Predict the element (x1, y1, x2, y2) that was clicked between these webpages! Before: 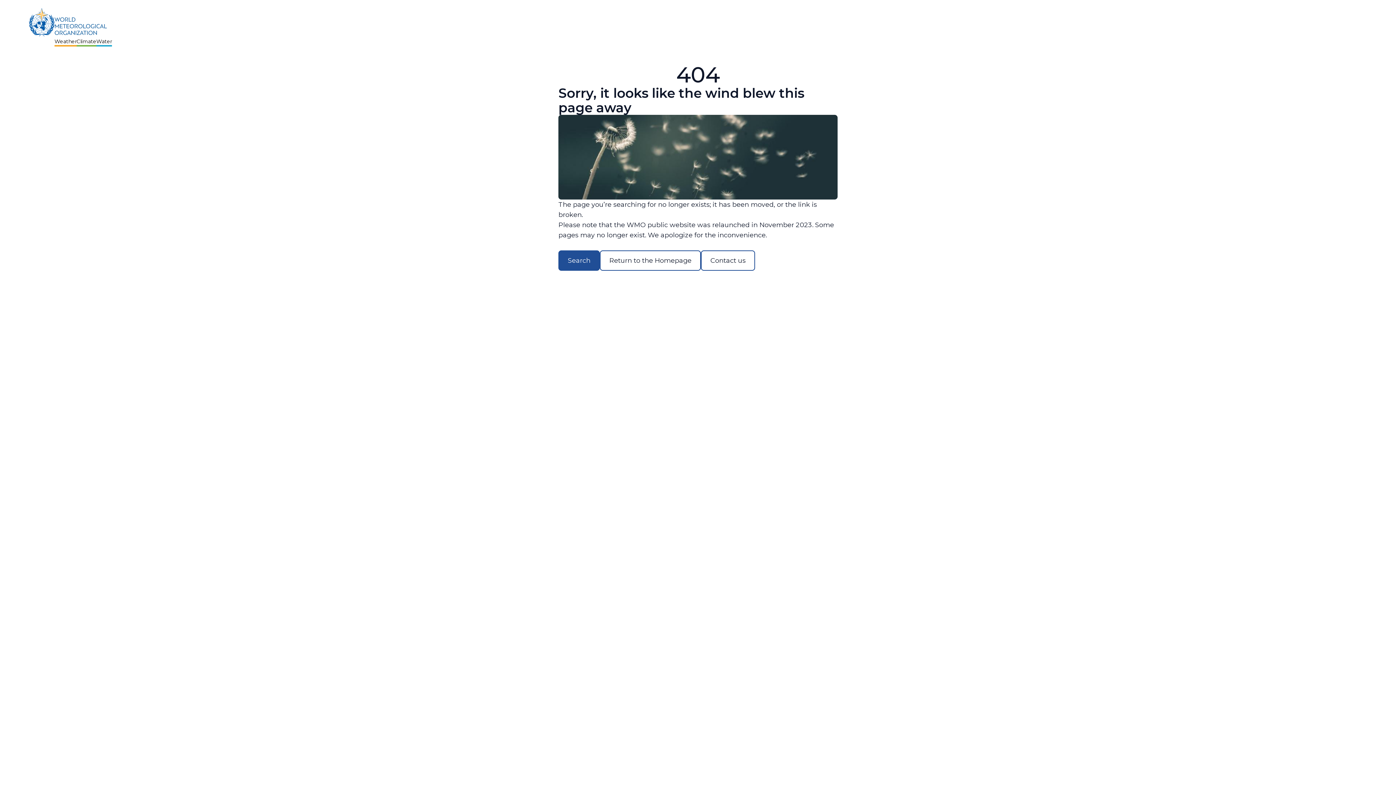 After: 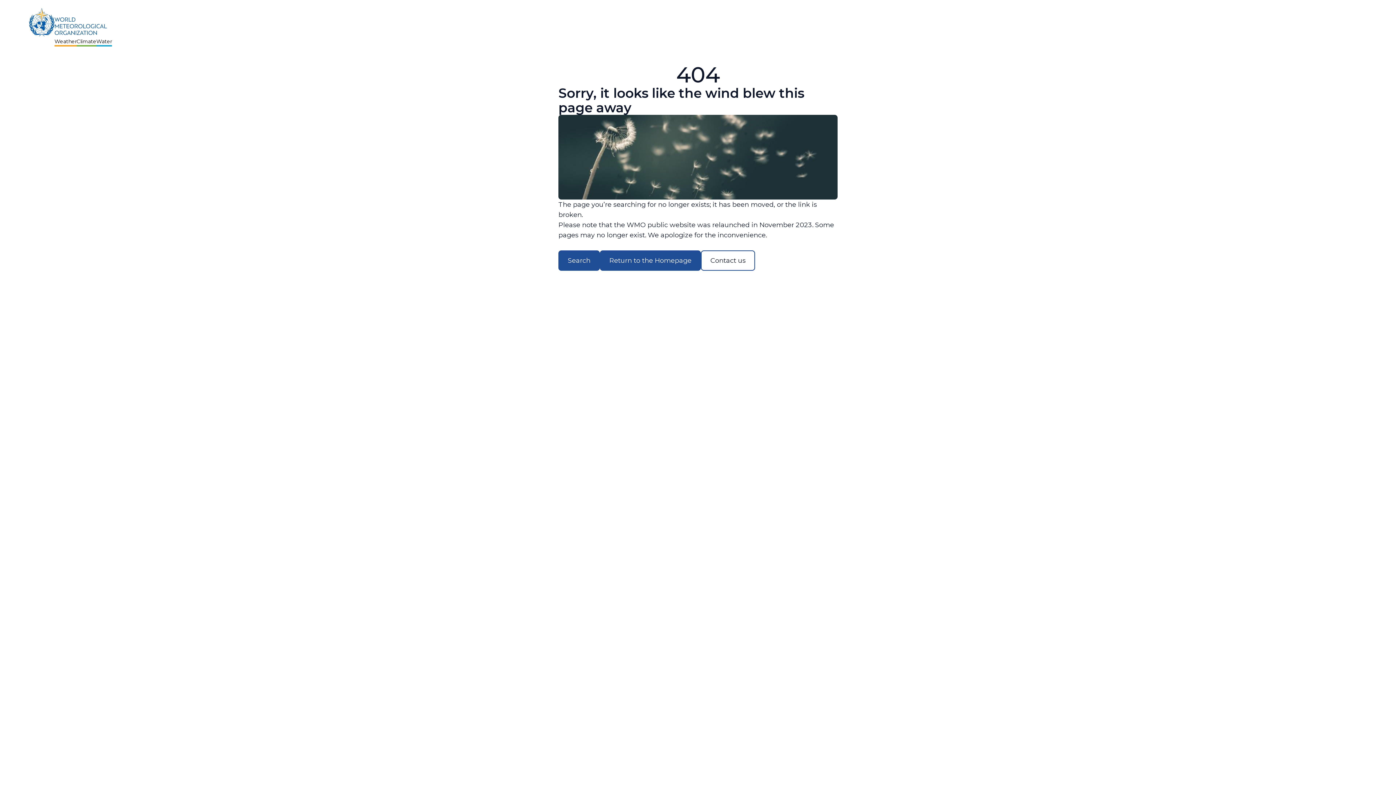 Action: label: Return to the Homepage bbox: (600, 250, 701, 270)